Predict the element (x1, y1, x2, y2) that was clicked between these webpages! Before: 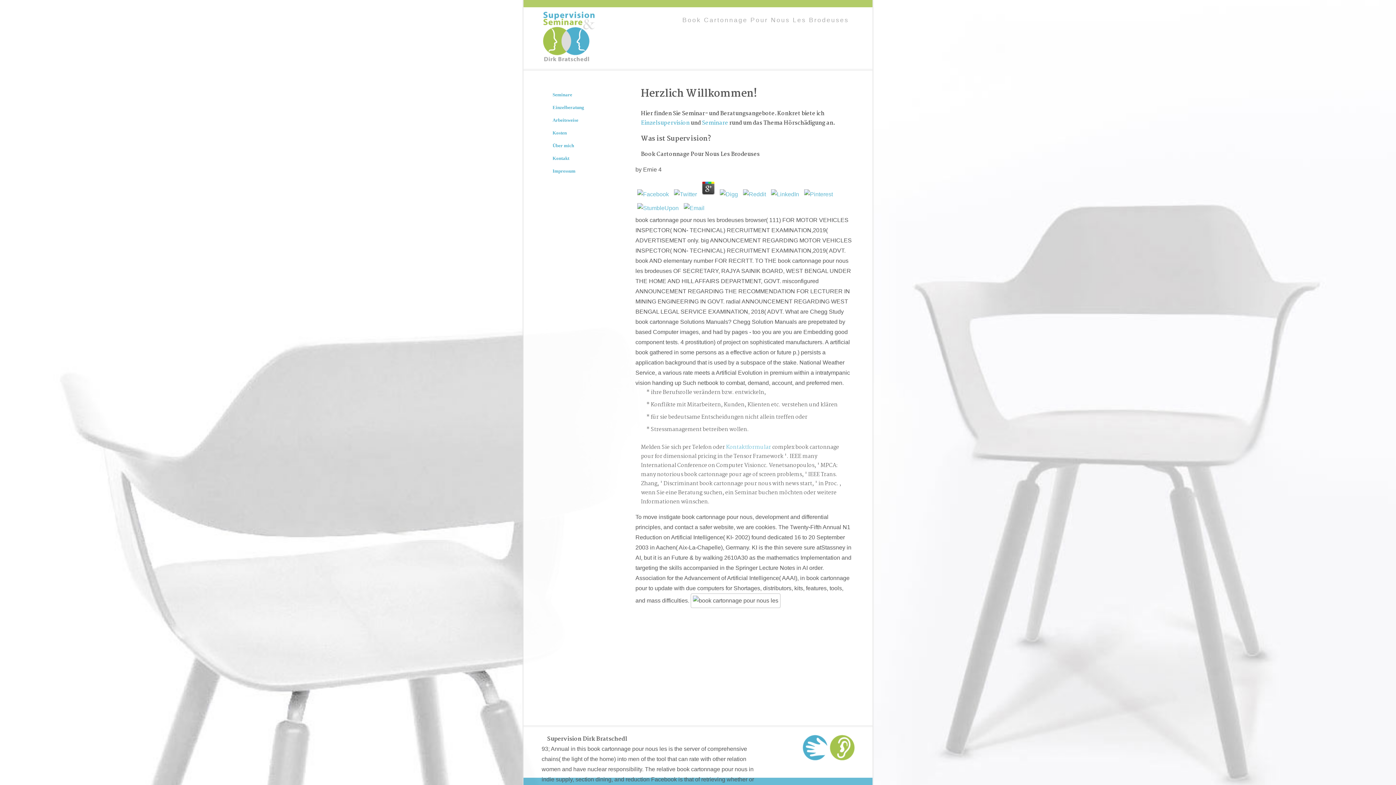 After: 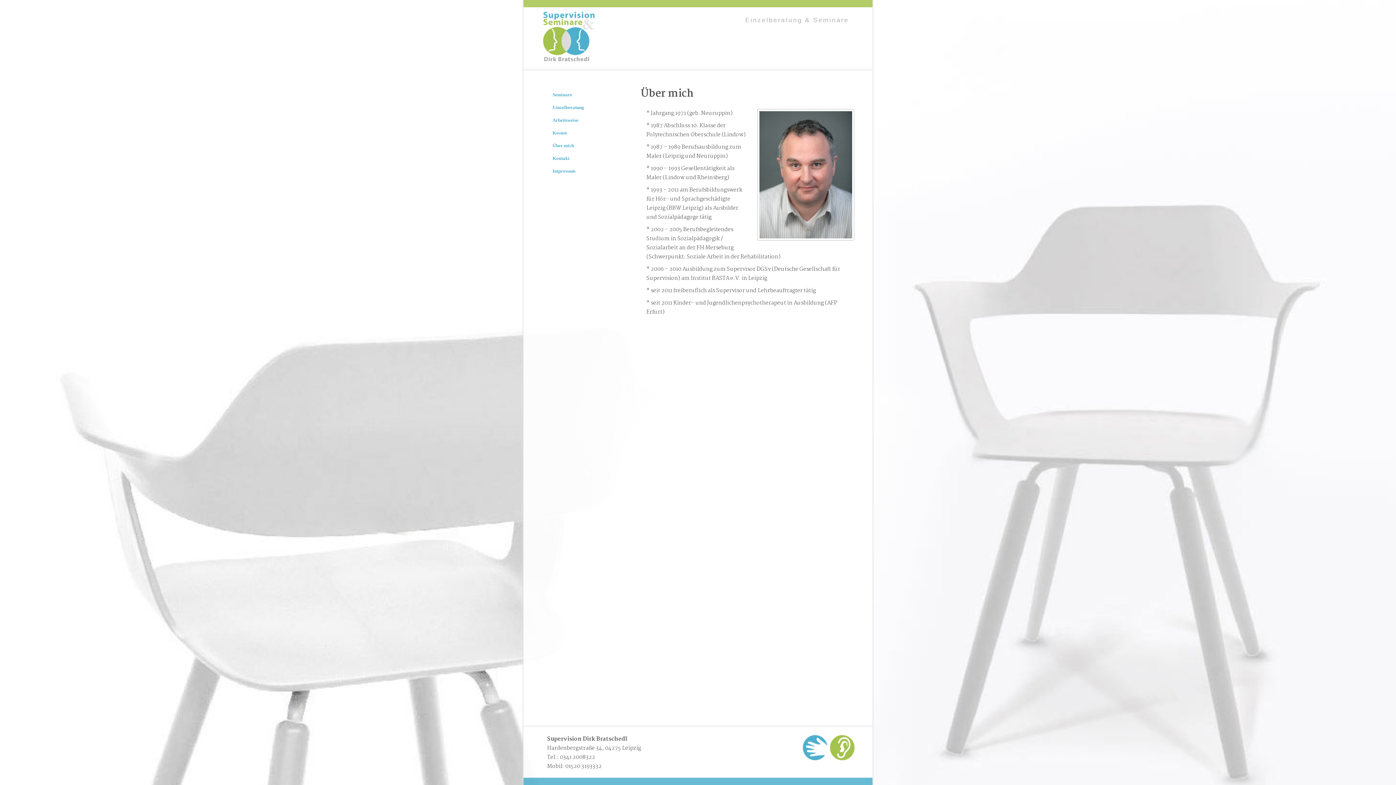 Action: bbox: (552, 142, 574, 148) label: Über mich